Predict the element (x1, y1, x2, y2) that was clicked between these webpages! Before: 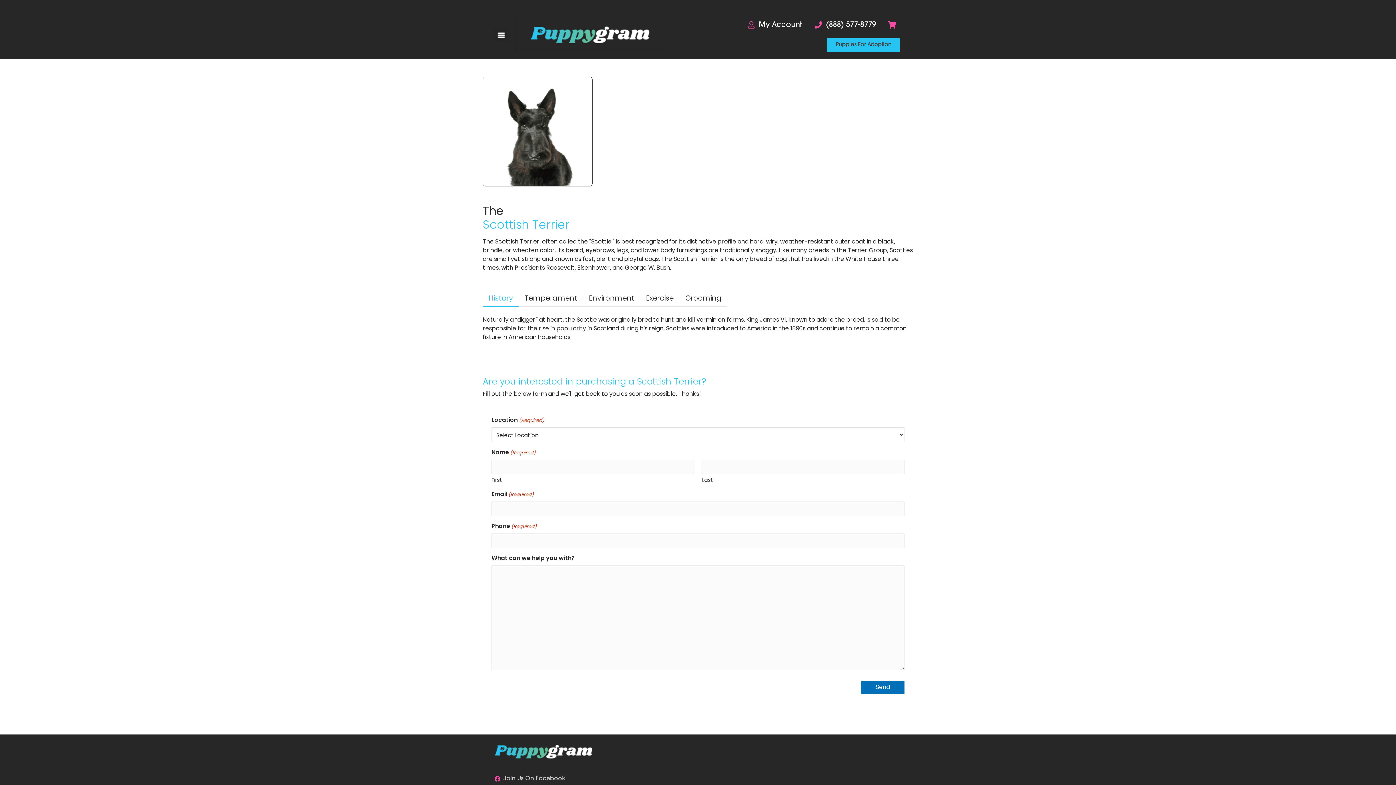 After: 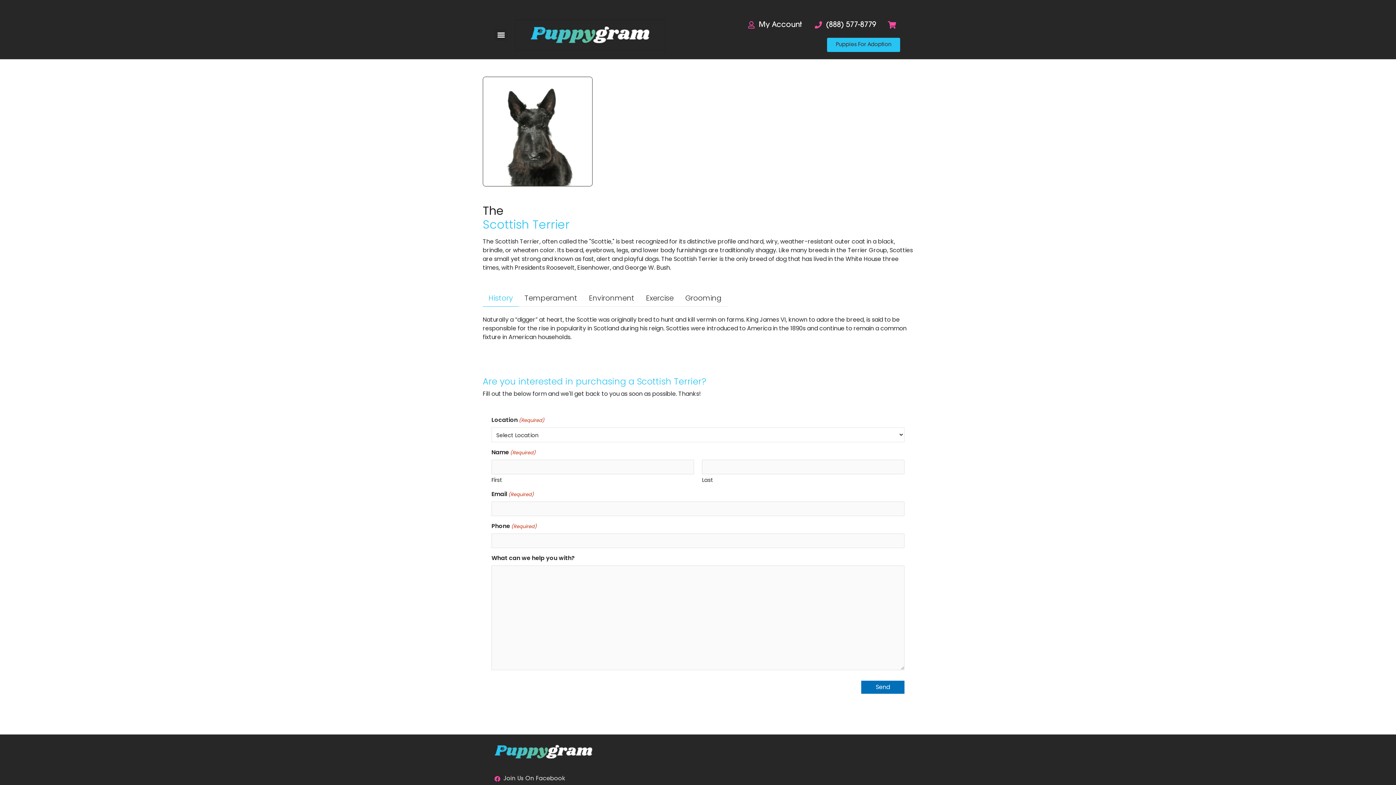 Action: bbox: (813, 19, 876, 30) label: (888) 577-8779